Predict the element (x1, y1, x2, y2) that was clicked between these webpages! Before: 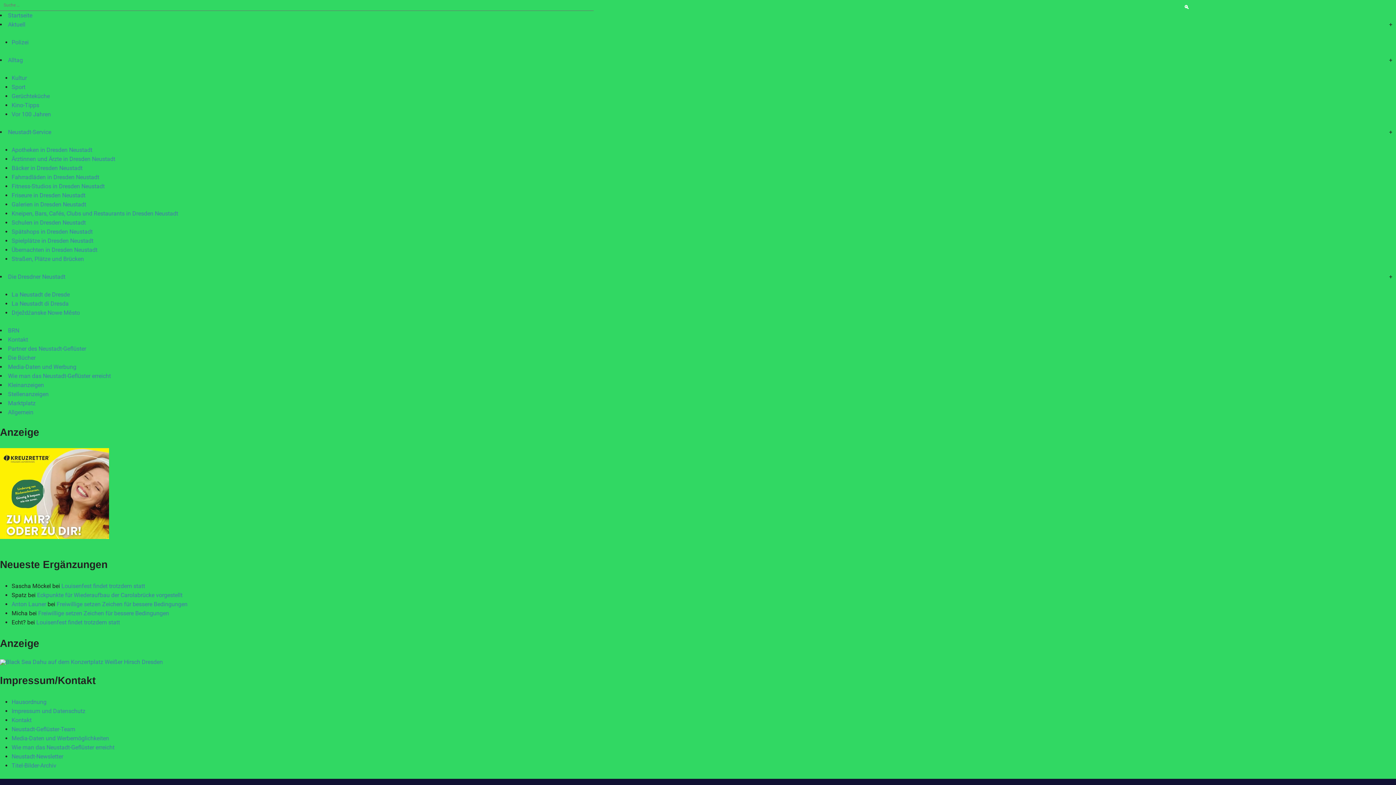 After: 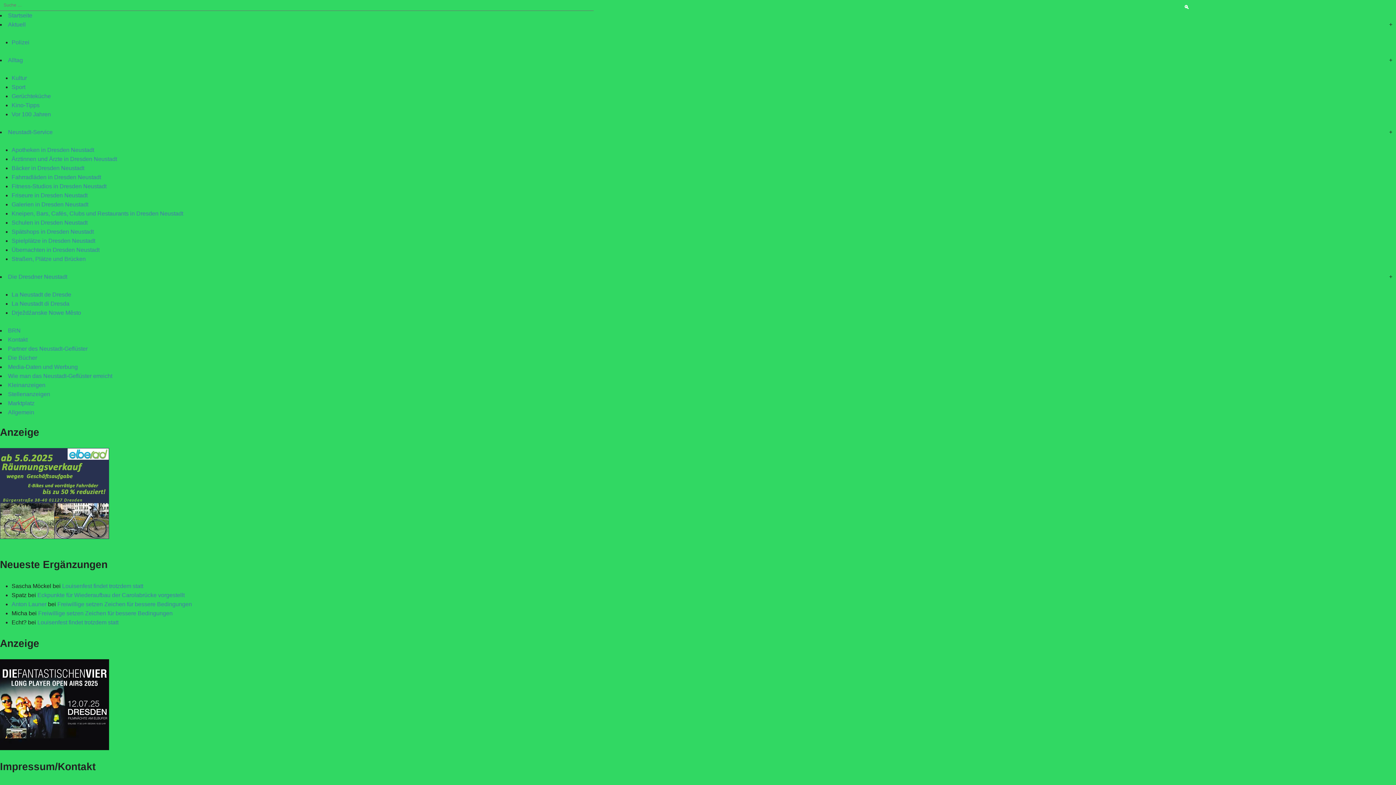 Action: label: Kontakt bbox: (8, 336, 28, 343)